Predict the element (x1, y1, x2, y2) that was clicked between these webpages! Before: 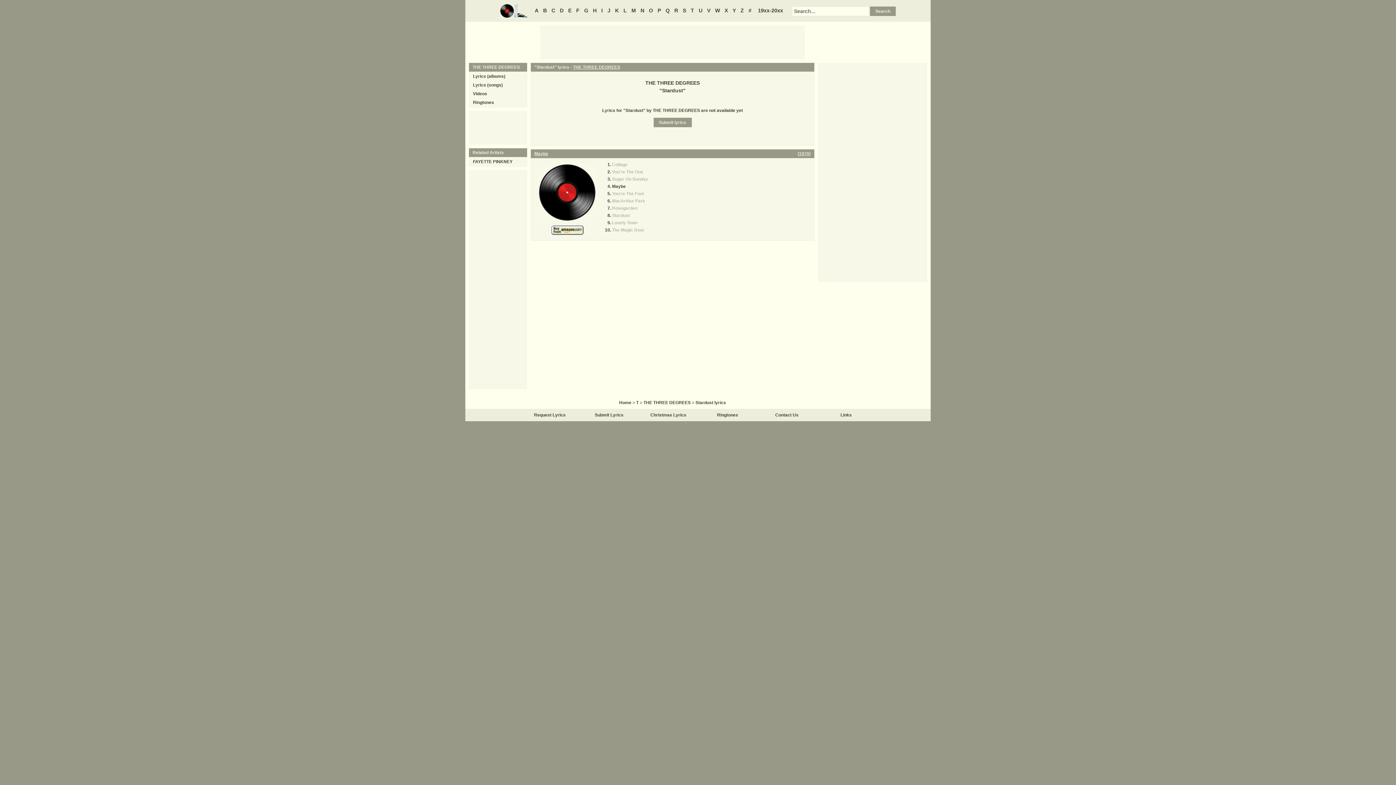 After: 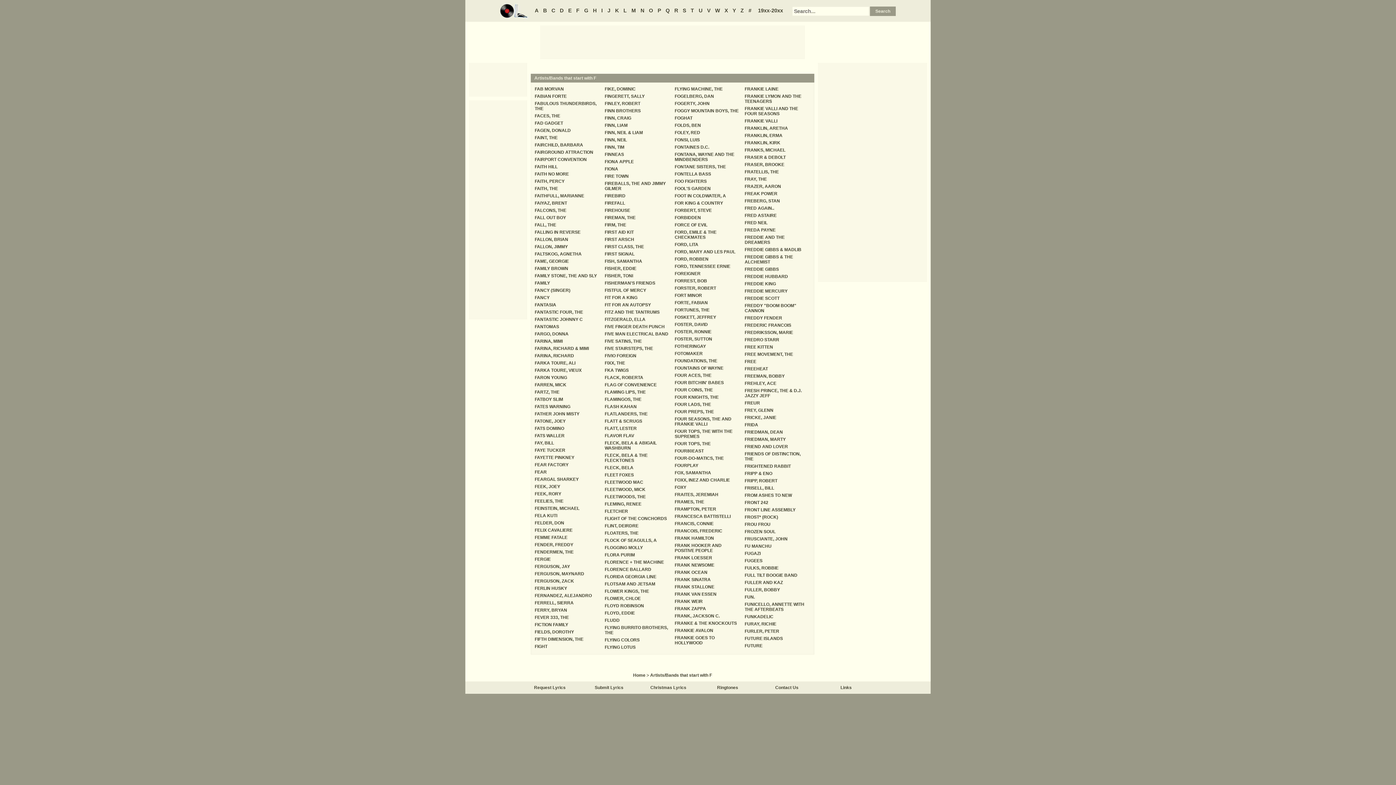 Action: label: F bbox: (574, 7, 581, 13)